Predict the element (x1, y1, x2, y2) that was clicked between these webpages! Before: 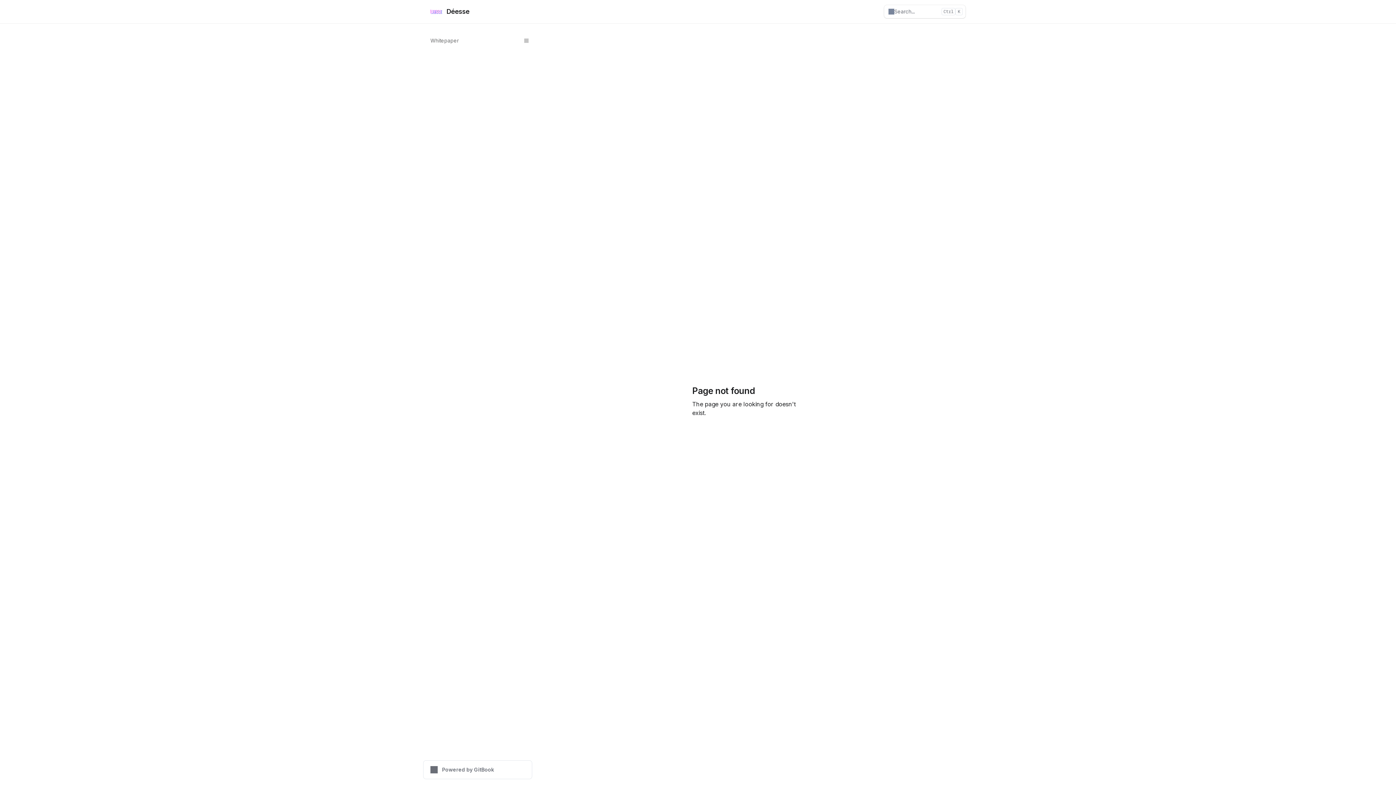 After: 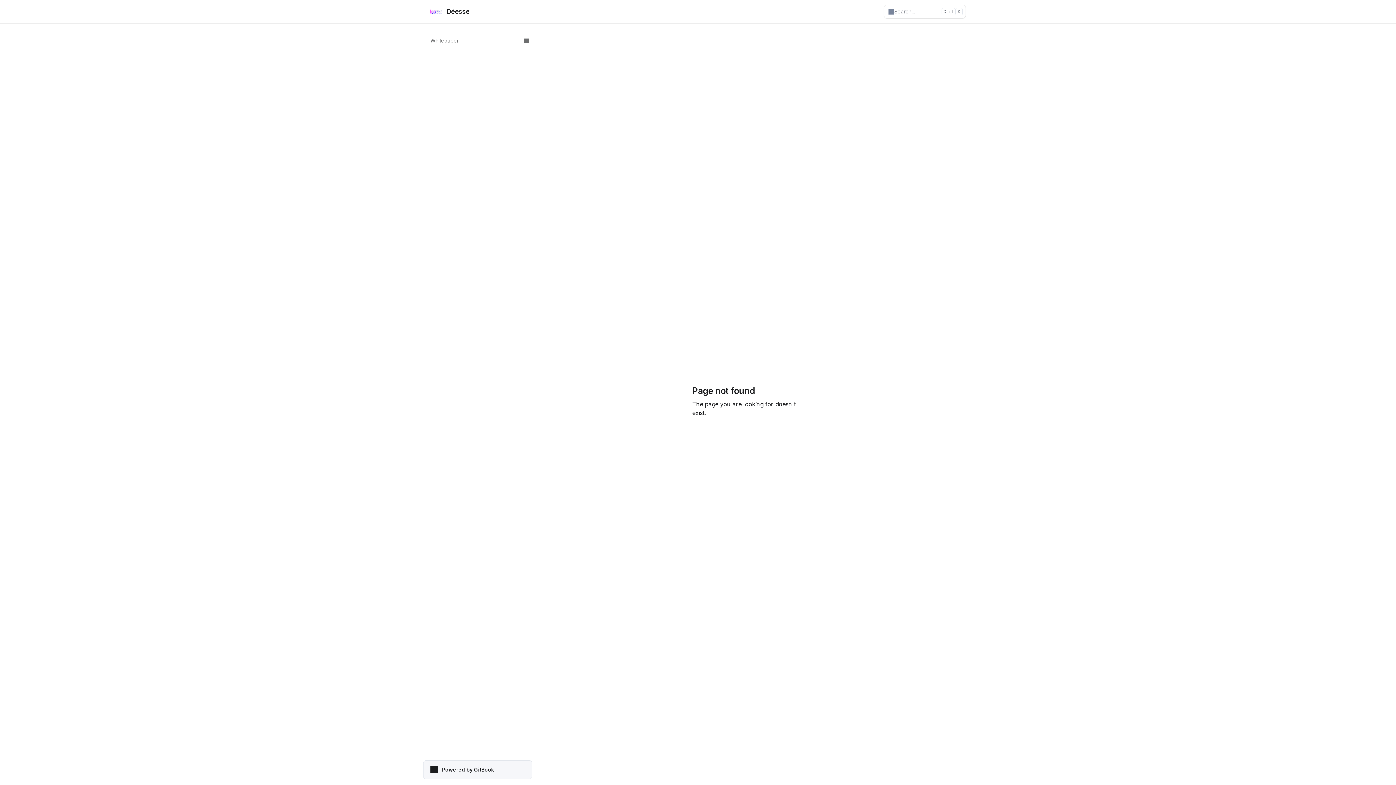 Action: label: Powered by GitBook bbox: (423, 760, 532, 779)